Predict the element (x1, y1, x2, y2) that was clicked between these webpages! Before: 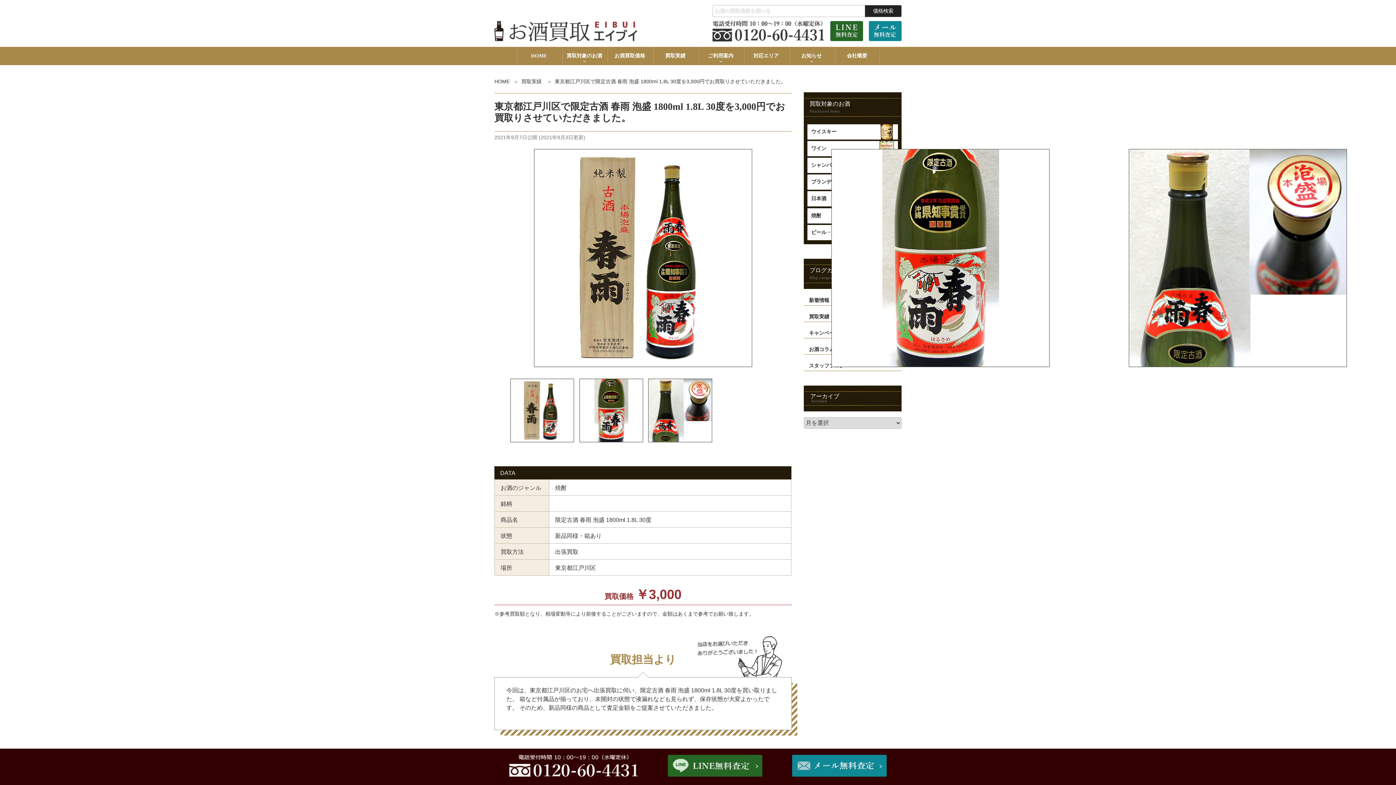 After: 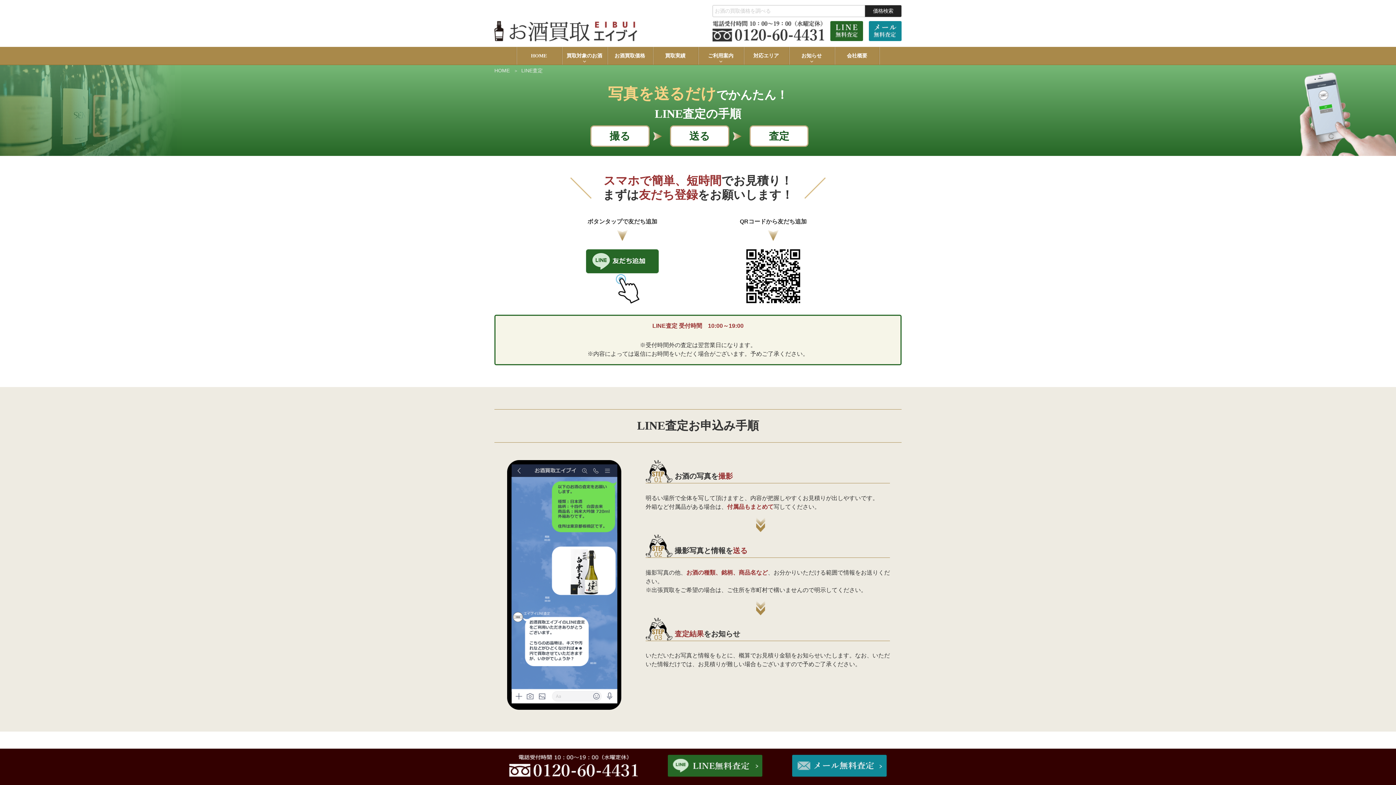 Action: bbox: (668, 772, 762, 778)